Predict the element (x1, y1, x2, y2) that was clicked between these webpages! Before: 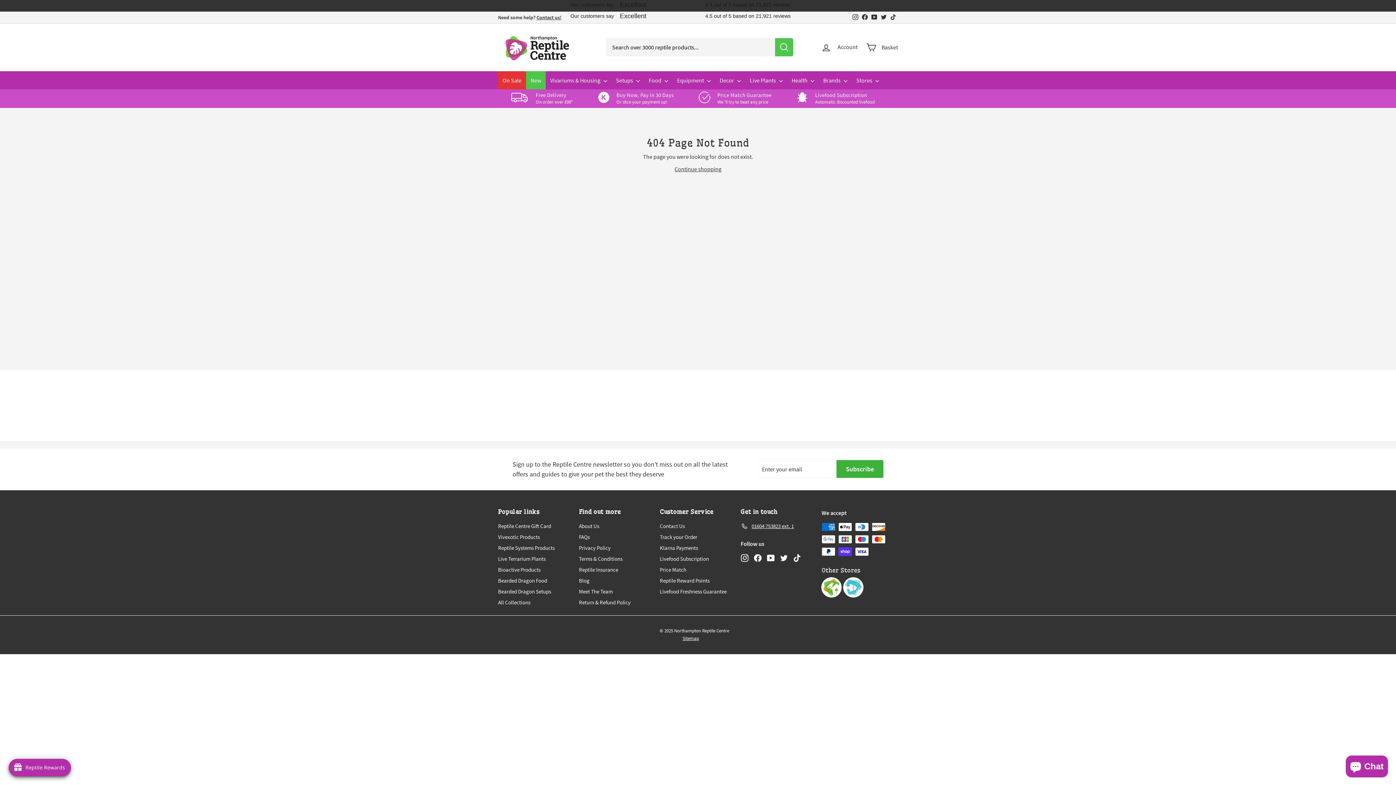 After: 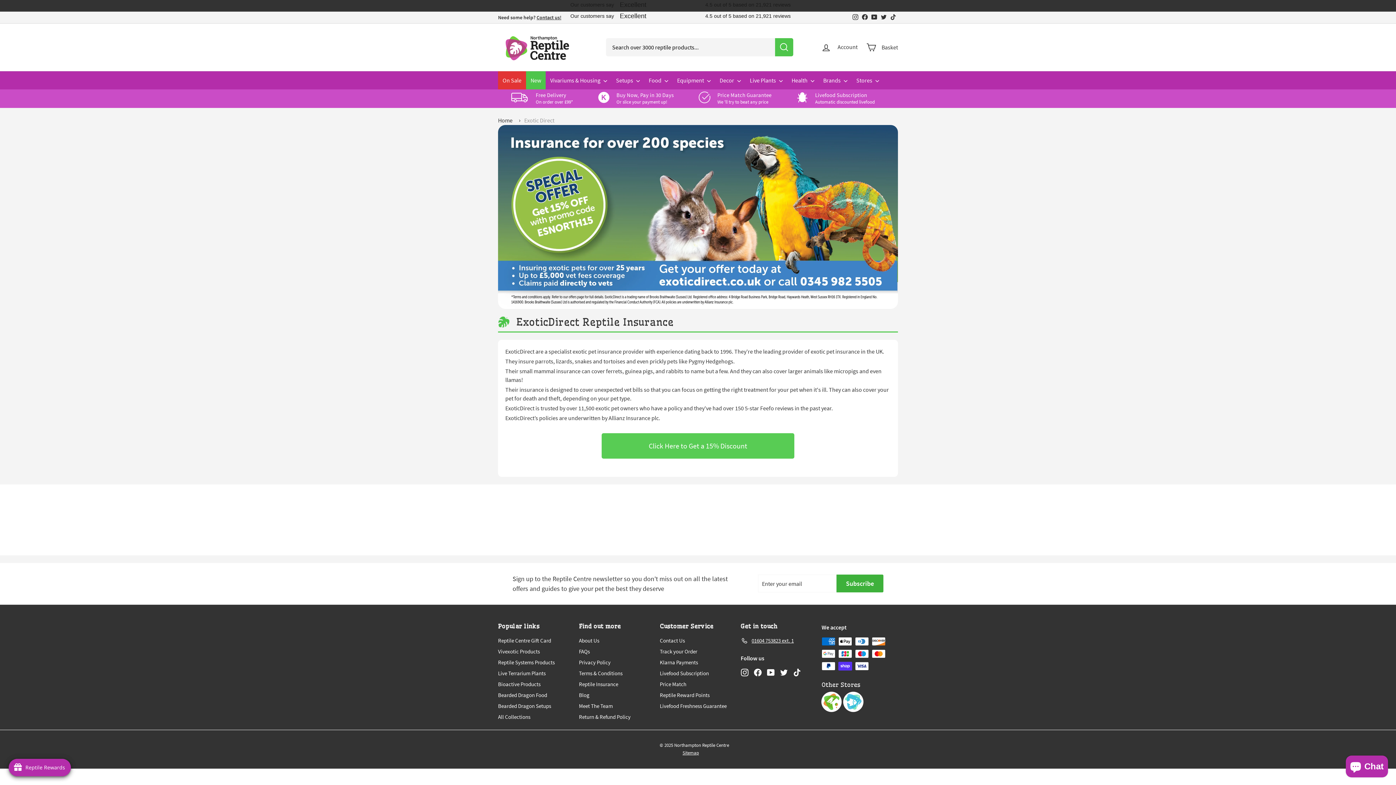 Action: label: Reptile Insurance bbox: (579, 564, 618, 575)